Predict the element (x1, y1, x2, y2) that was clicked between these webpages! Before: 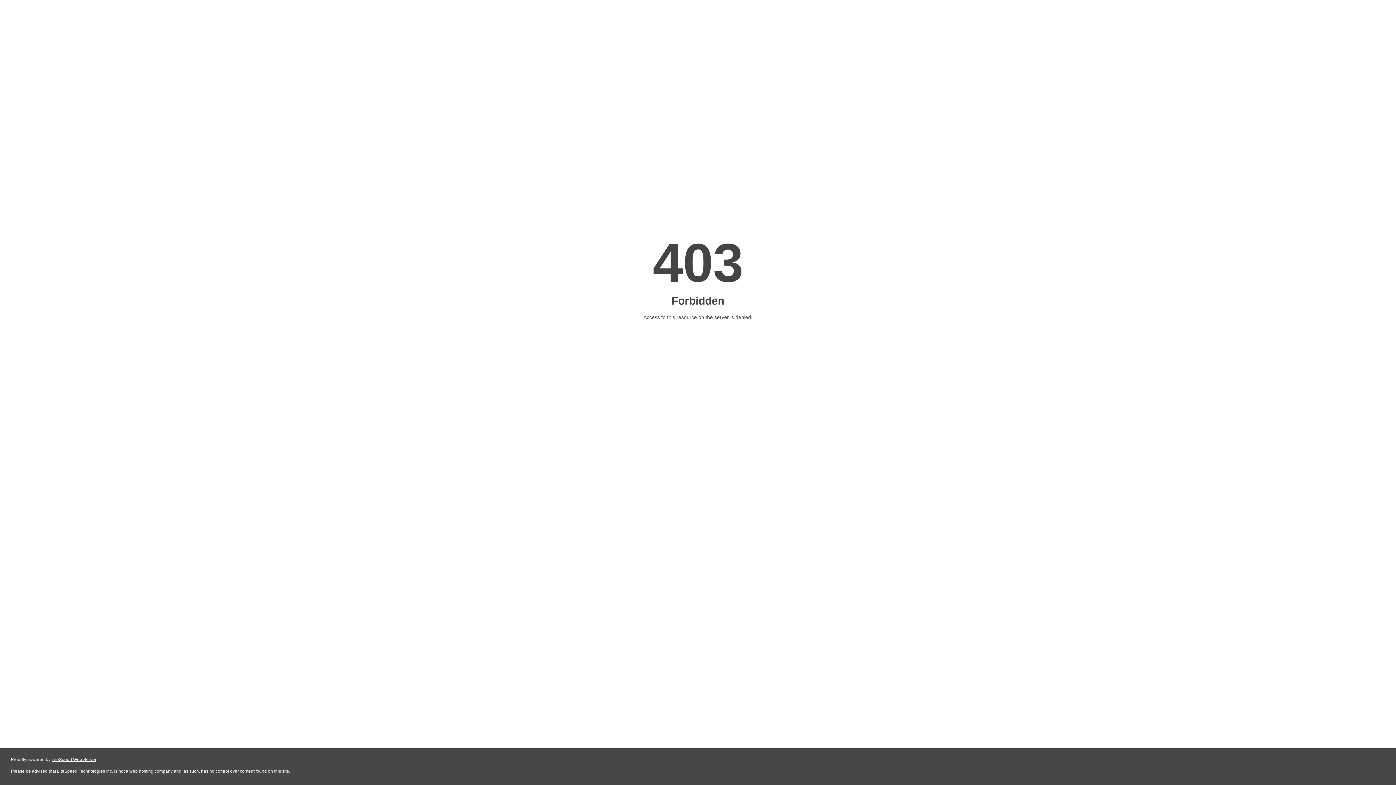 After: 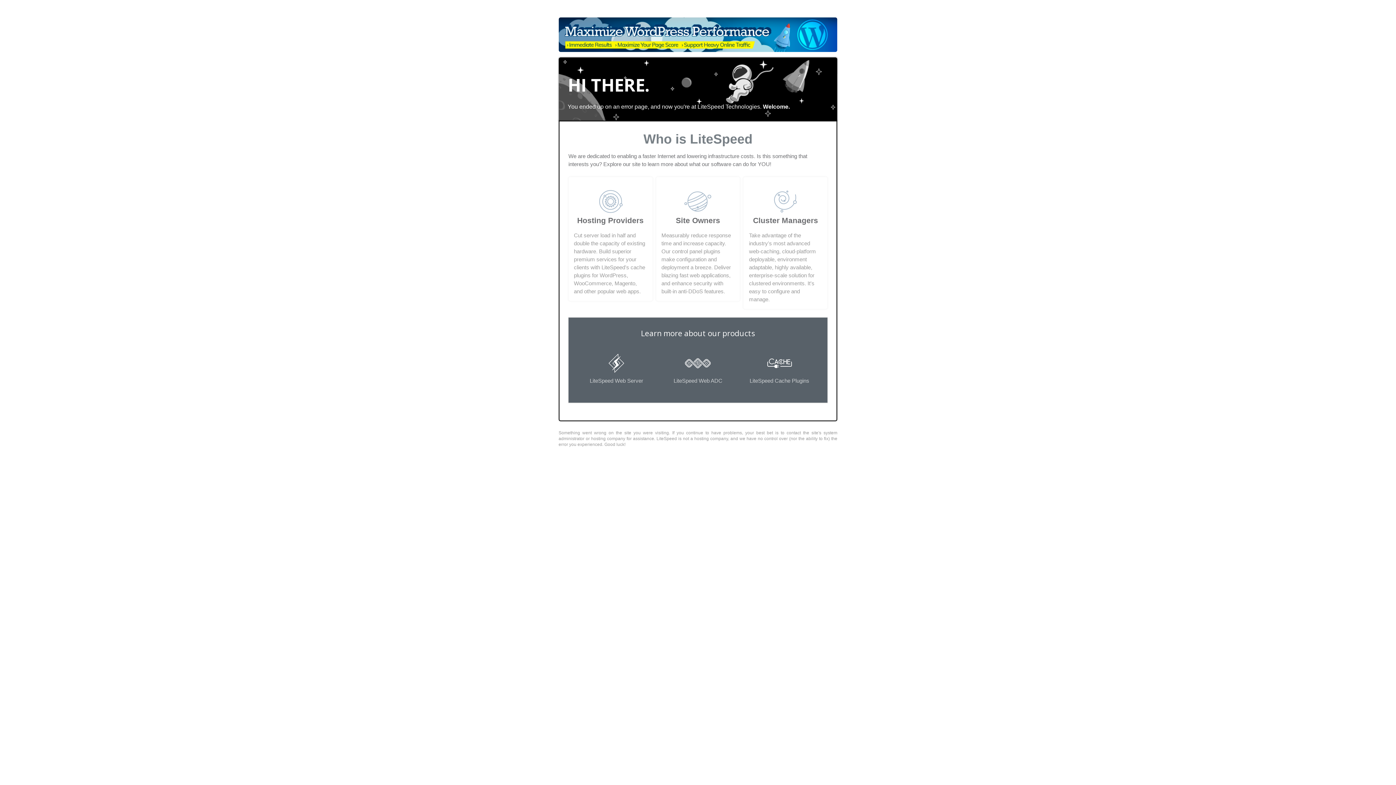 Action: label: LiteSpeed Web Server bbox: (51, 757, 96, 762)